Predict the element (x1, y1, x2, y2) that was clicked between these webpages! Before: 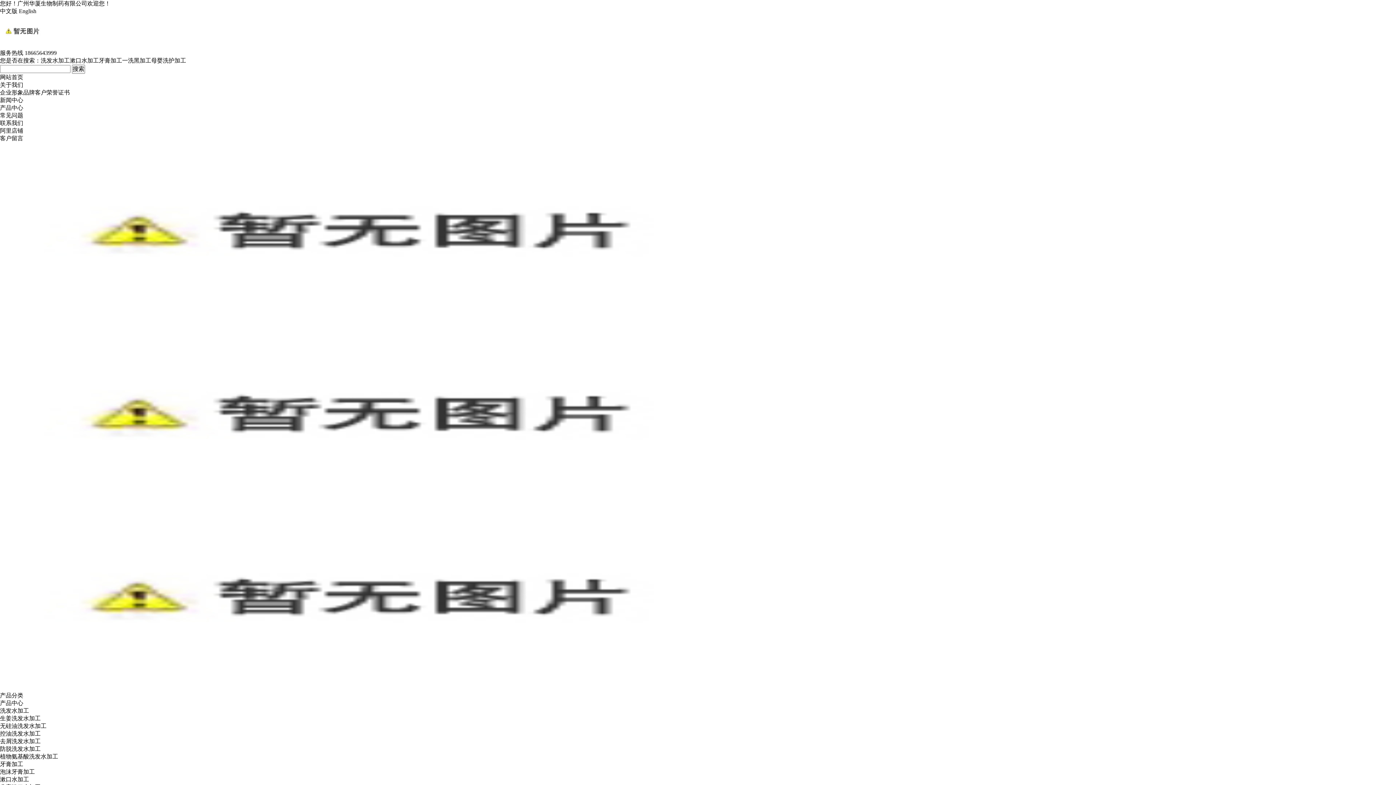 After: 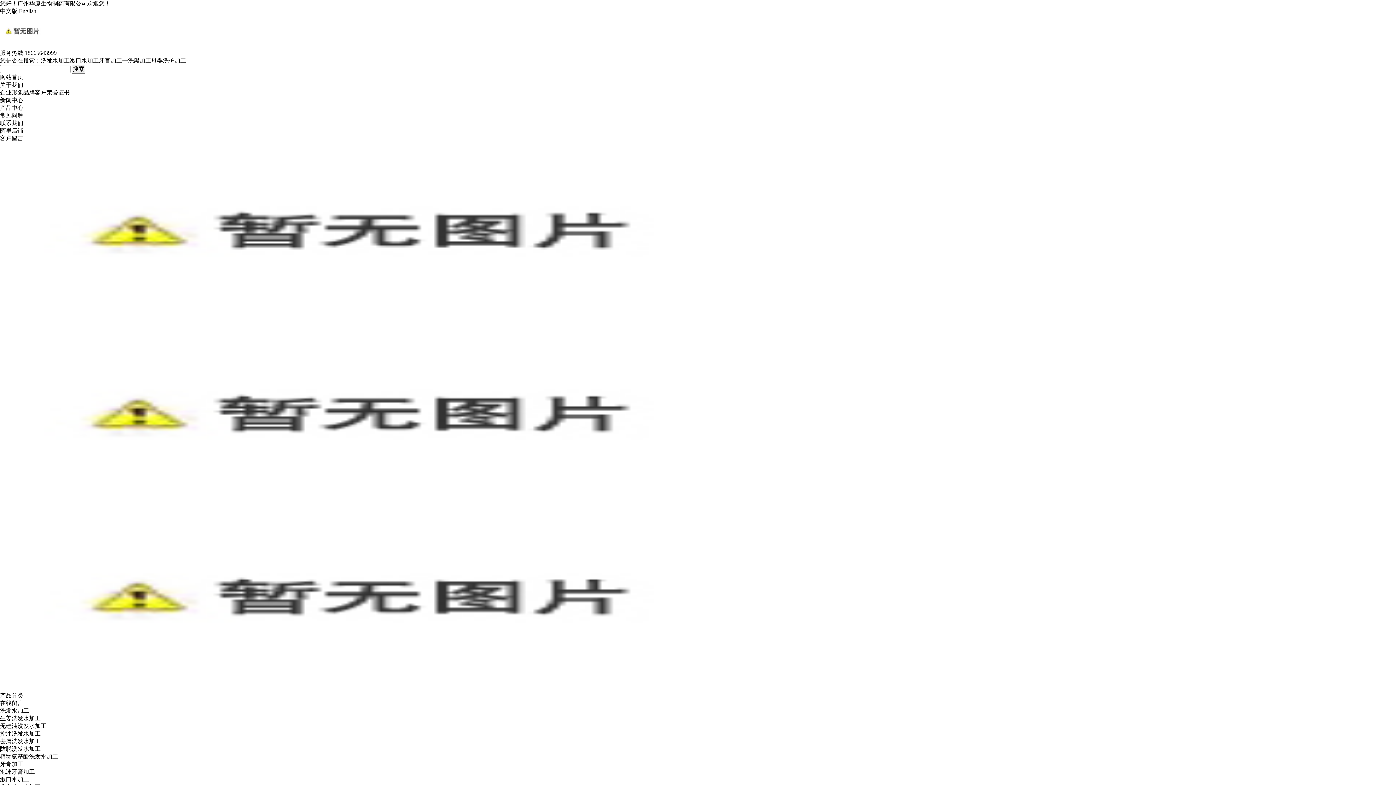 Action: bbox: (0, 135, 23, 141) label: 客户留言